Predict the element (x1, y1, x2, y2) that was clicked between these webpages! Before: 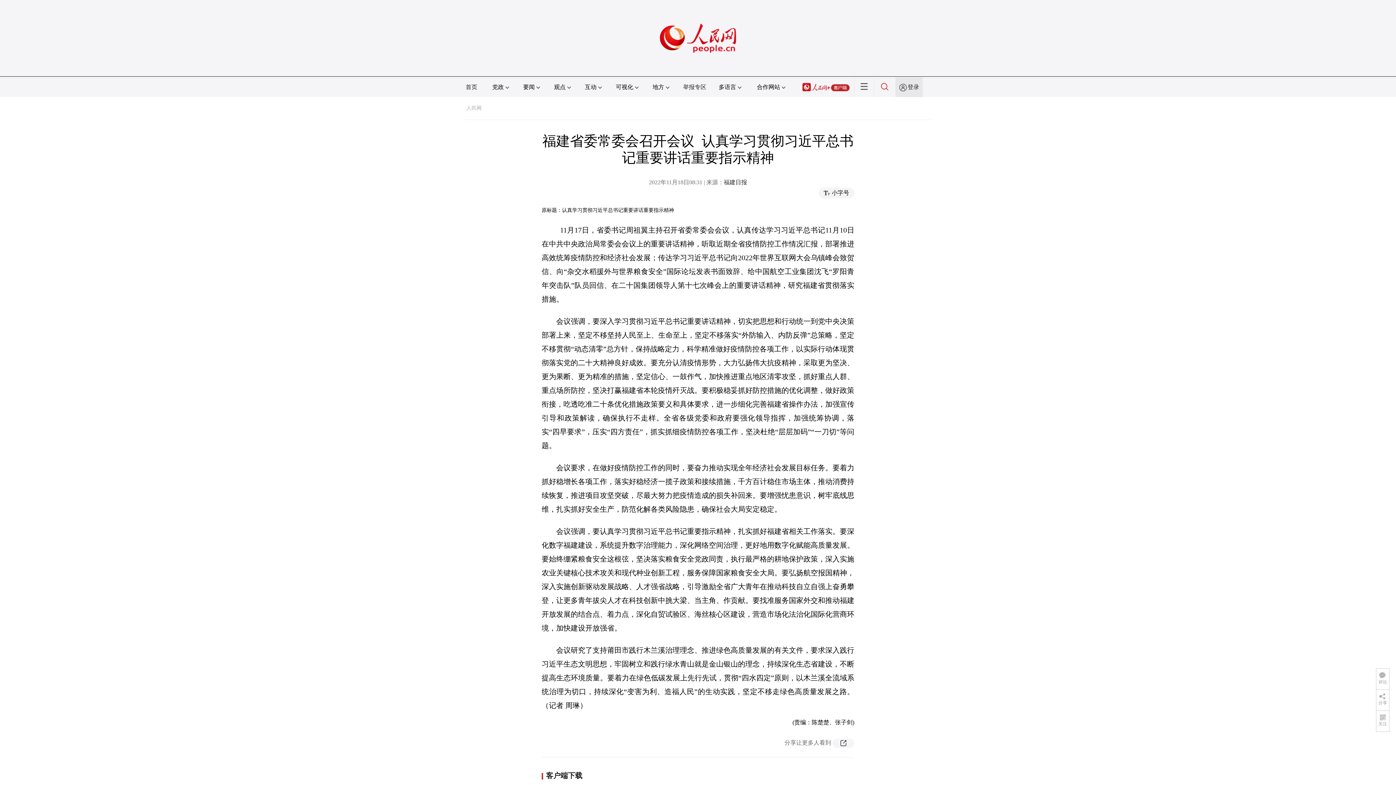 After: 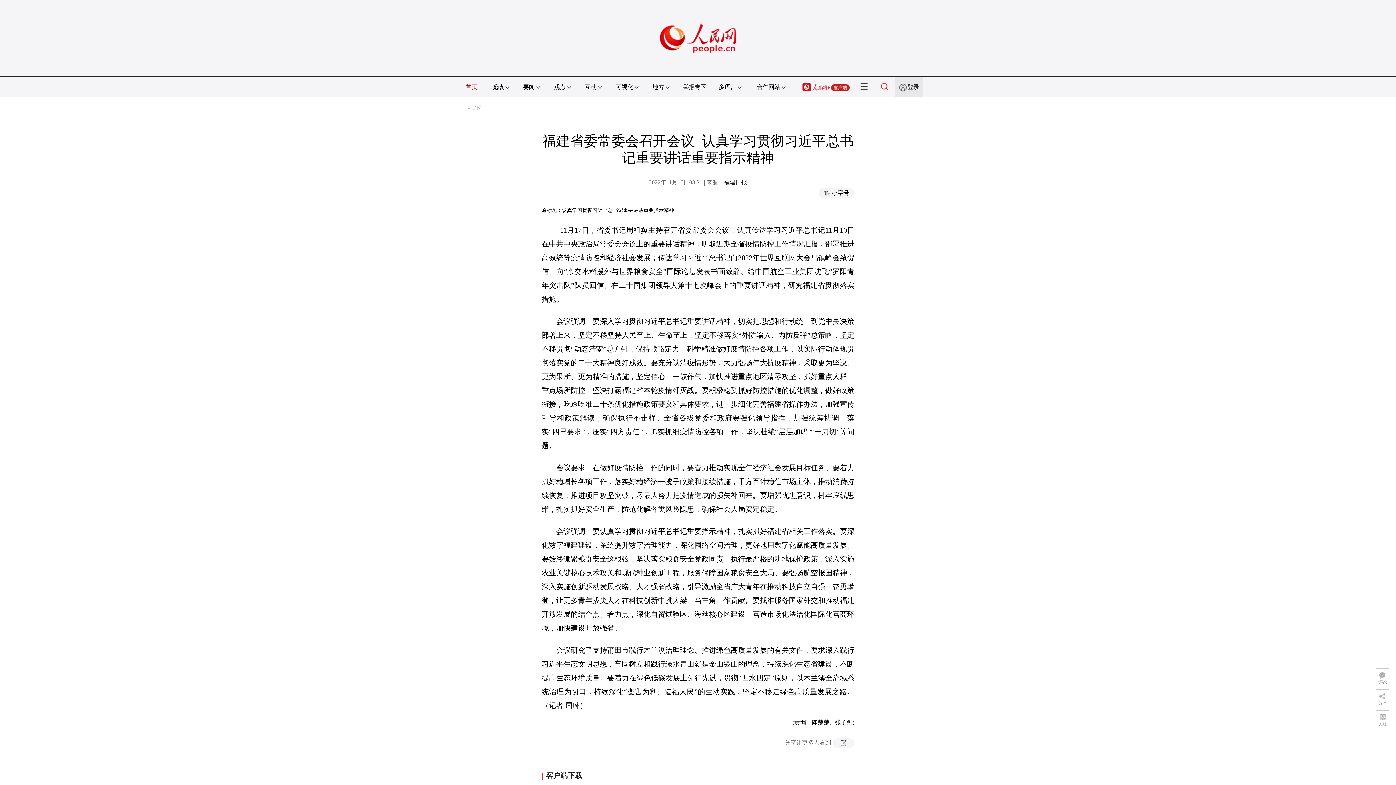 Action: label: 首页 bbox: (465, 84, 477, 90)